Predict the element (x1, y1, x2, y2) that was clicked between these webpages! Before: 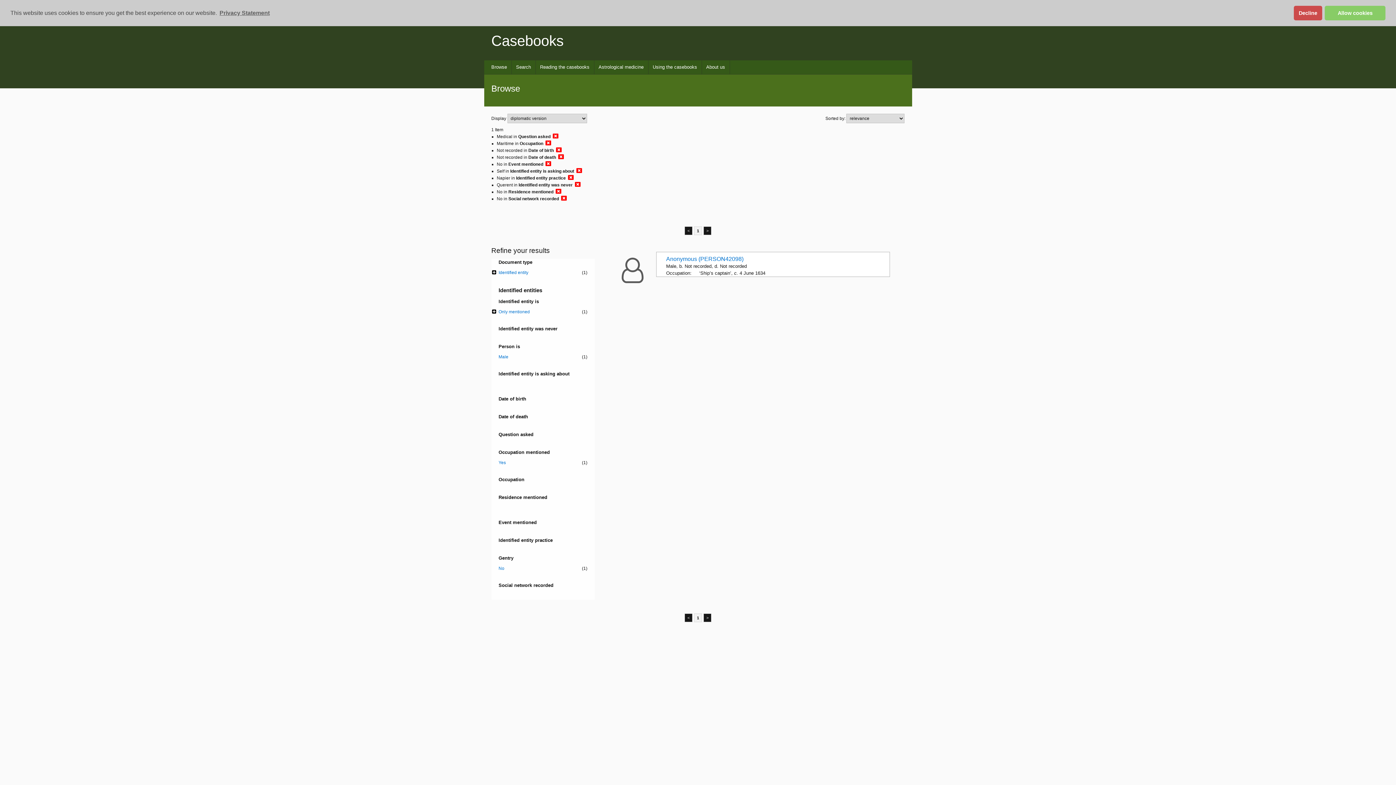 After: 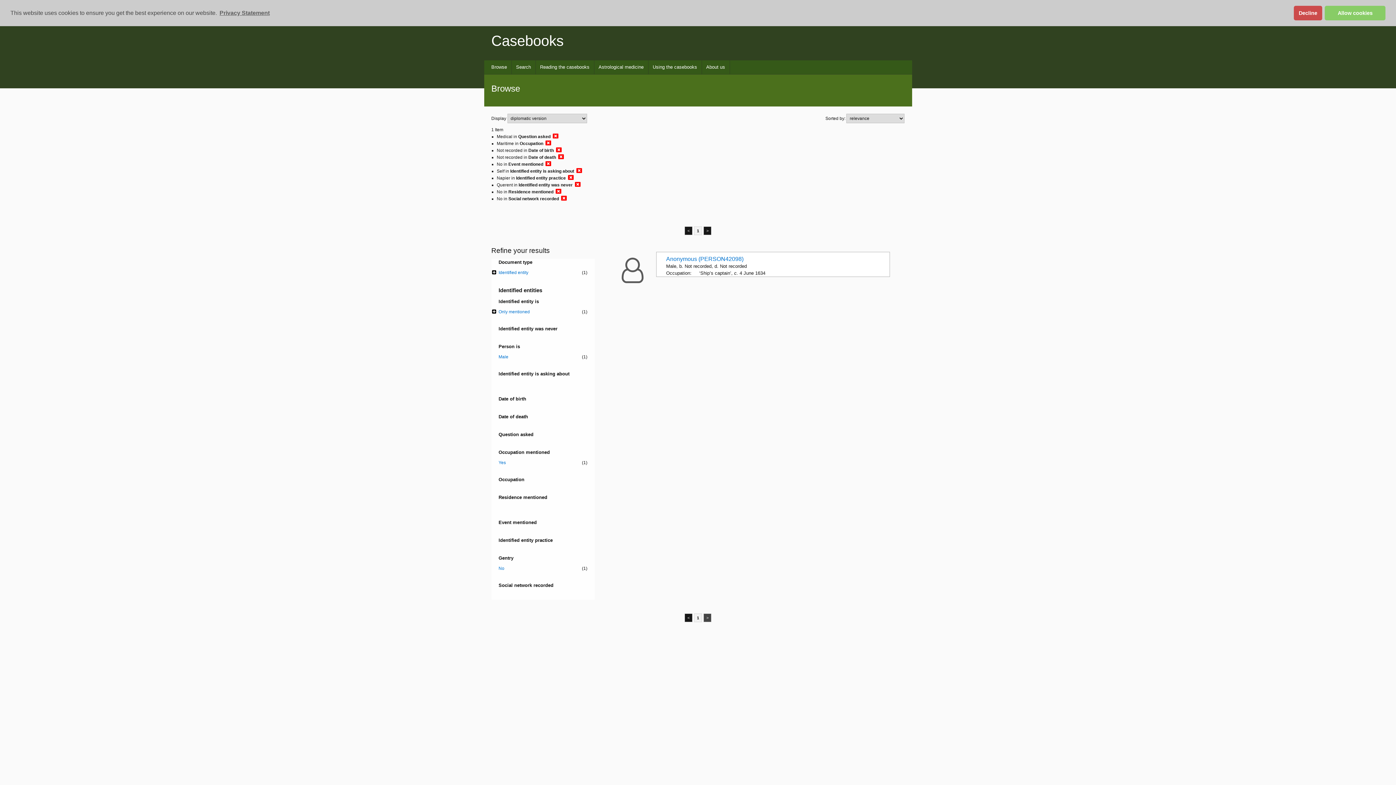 Action: label: > bbox: (703, 613, 711, 622)